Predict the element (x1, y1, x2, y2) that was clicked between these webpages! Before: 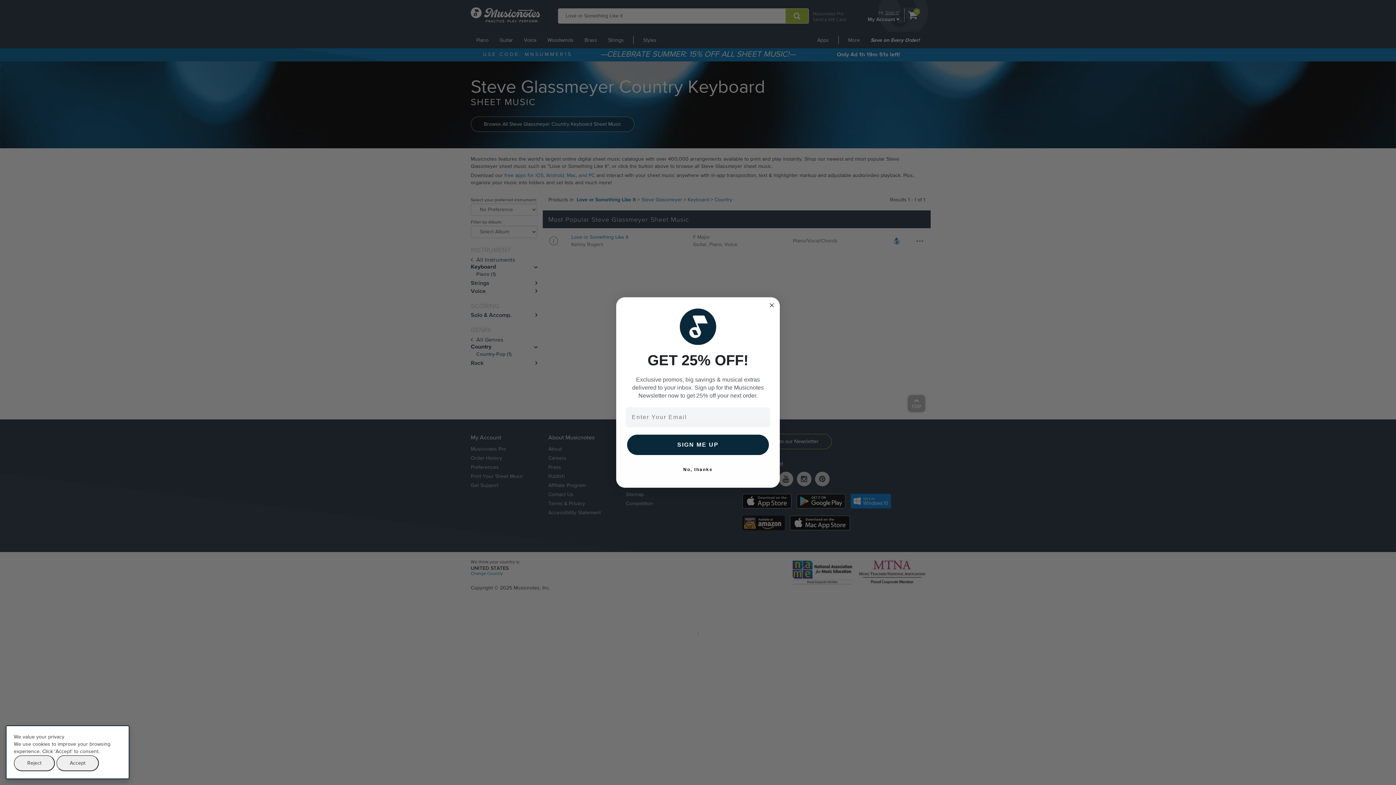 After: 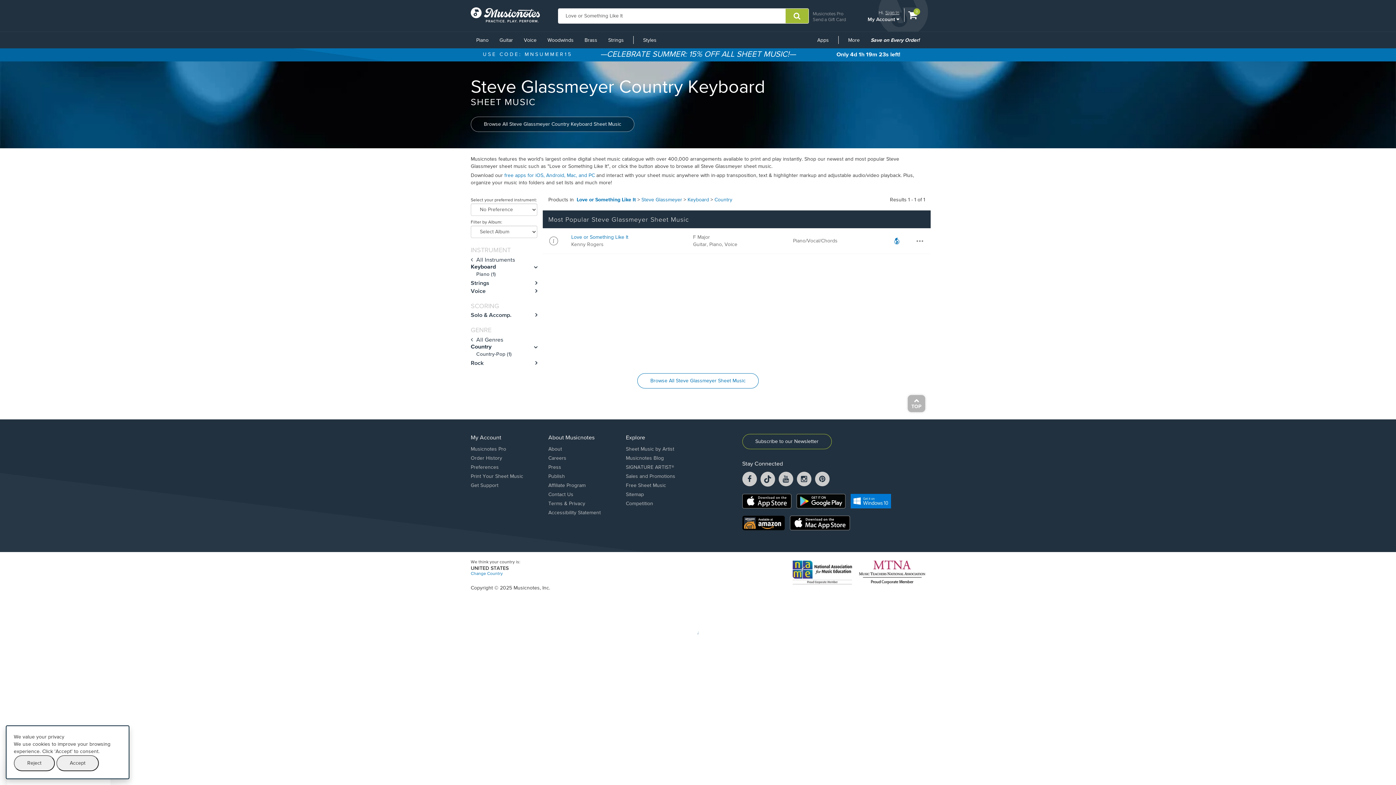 Action: label: Close dialog bbox: (767, 301, 776, 309)